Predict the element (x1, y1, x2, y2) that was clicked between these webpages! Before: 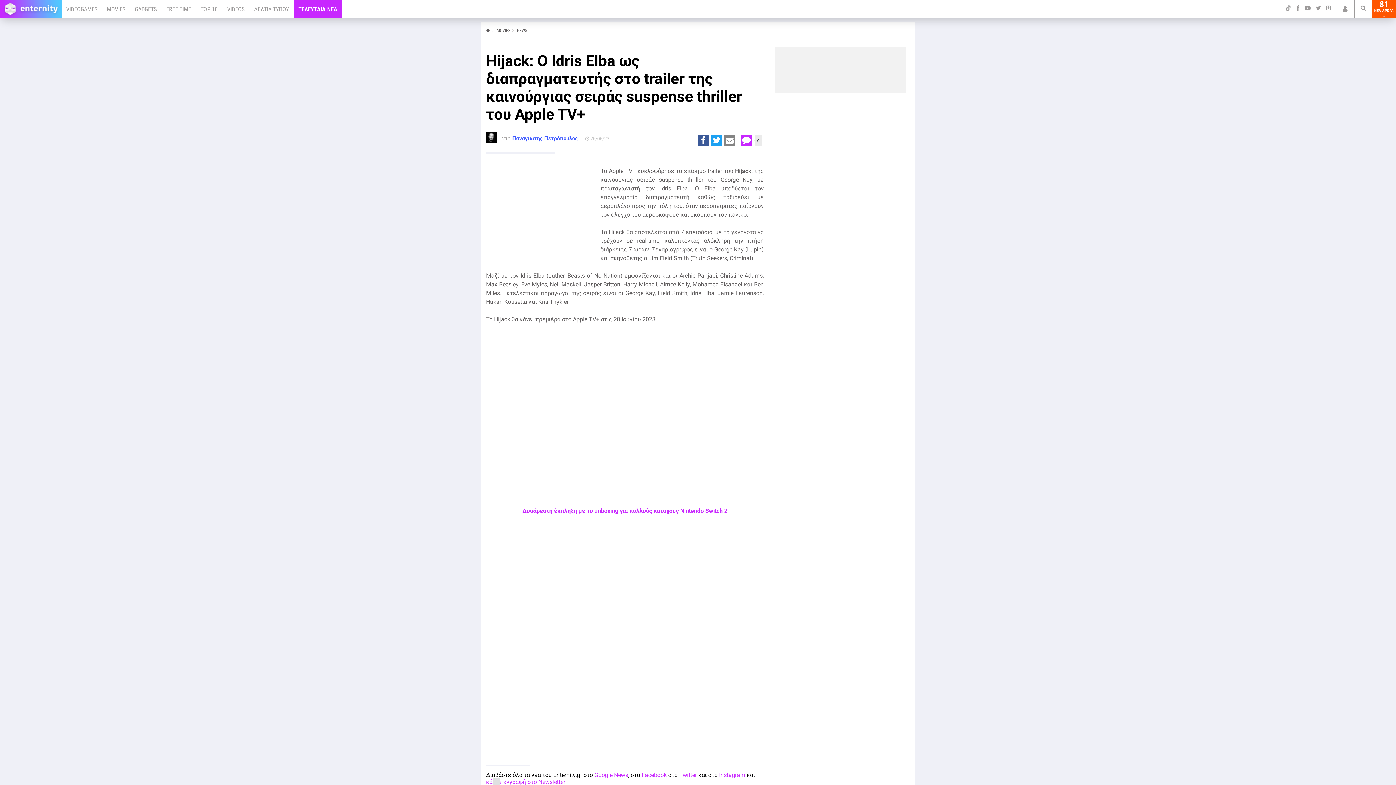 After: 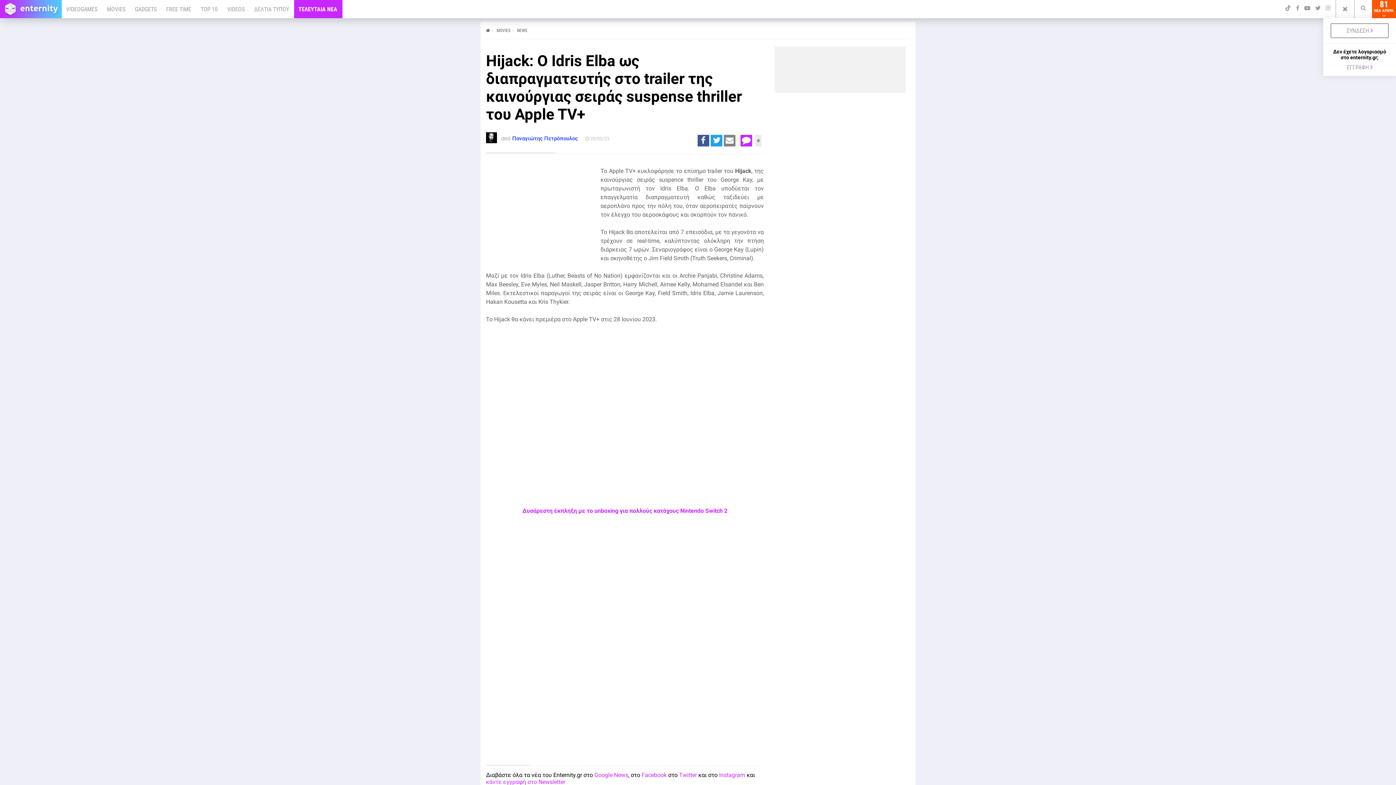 Action: bbox: (1336, 0, 1354, 18)